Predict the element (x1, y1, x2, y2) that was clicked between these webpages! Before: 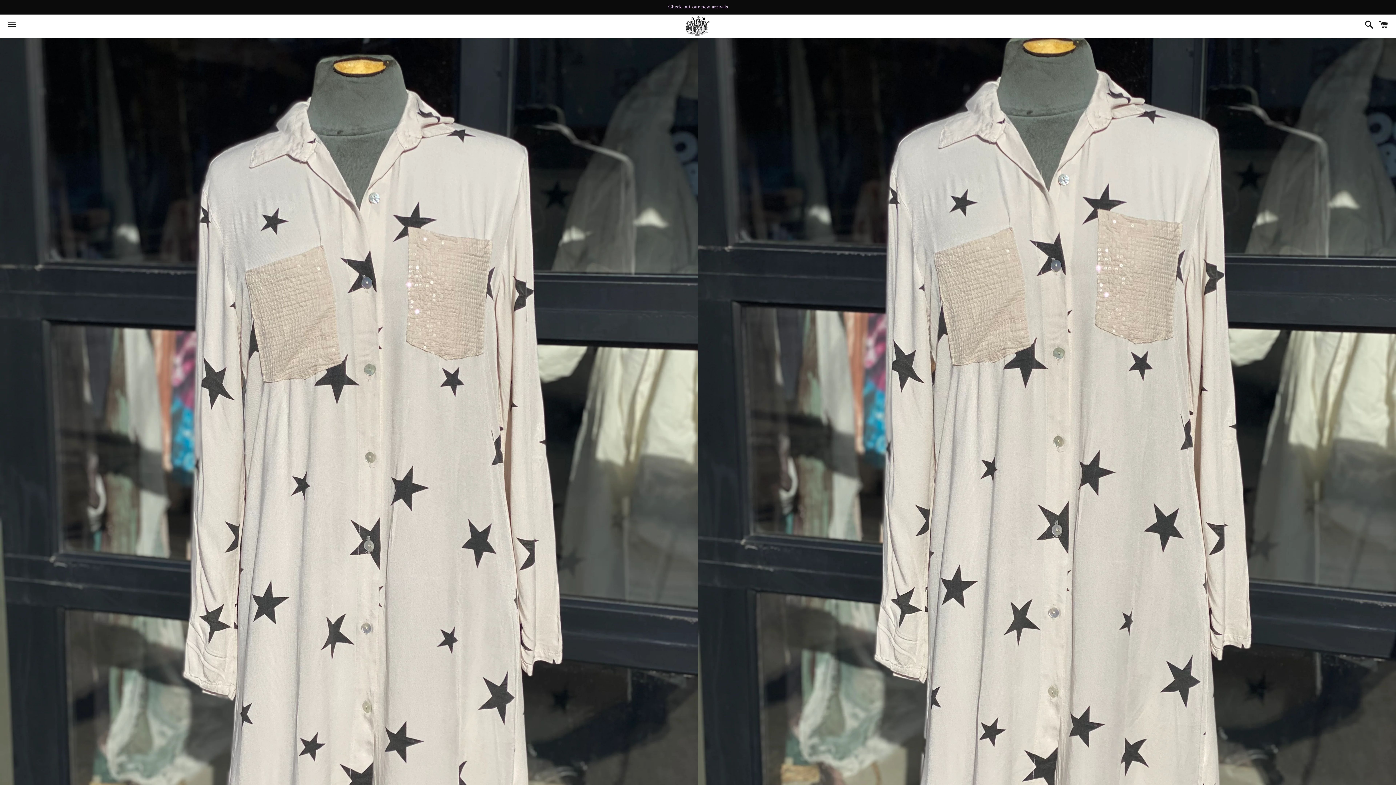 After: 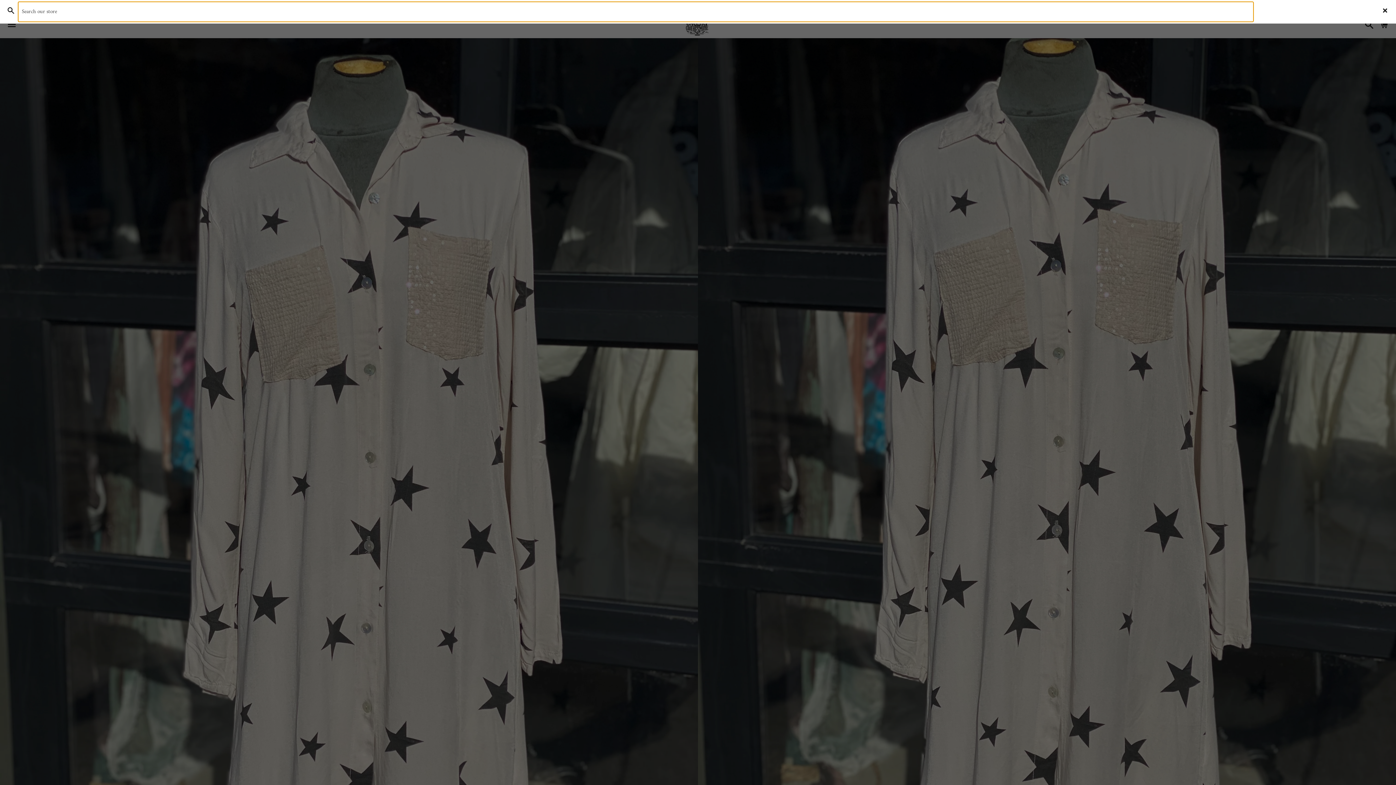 Action: label: Search bbox: (1361, 15, 1374, 37)